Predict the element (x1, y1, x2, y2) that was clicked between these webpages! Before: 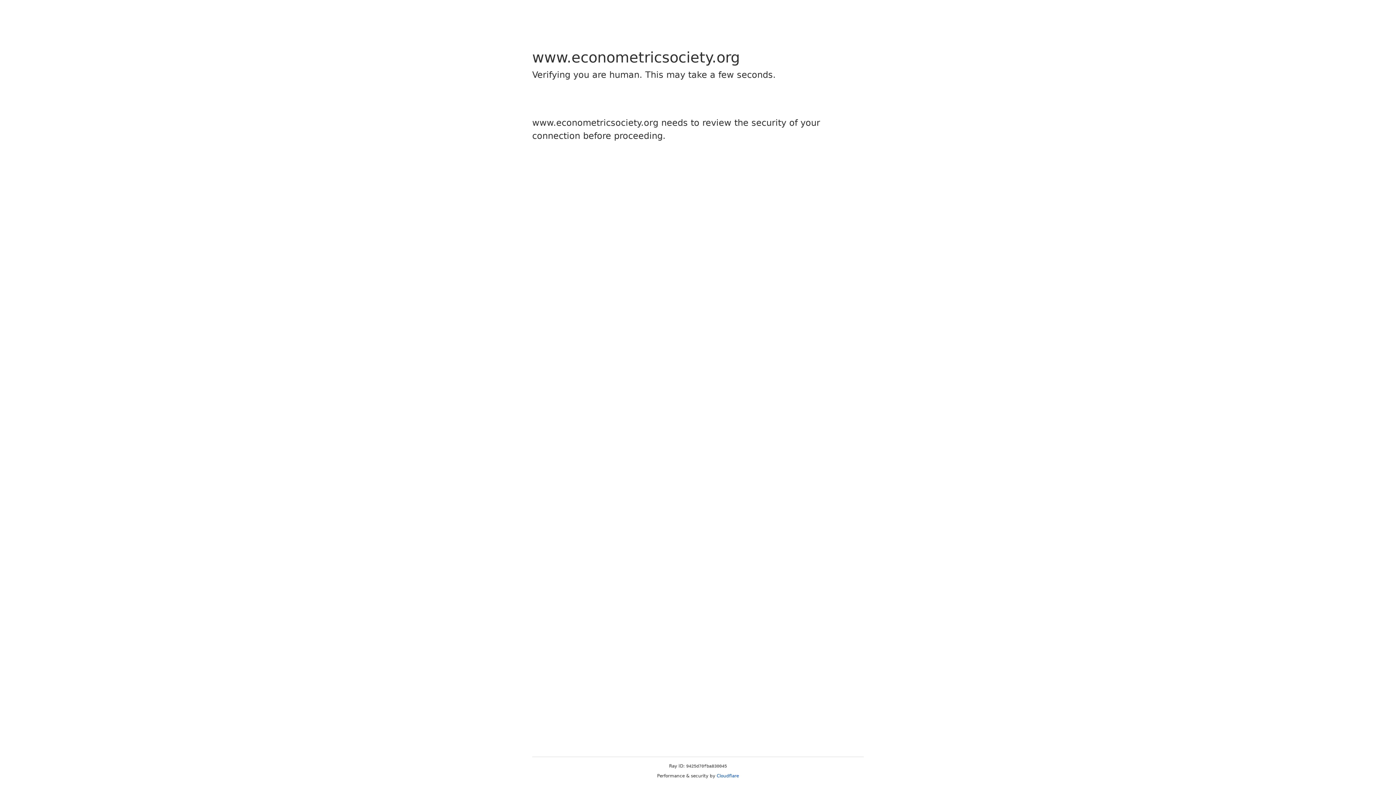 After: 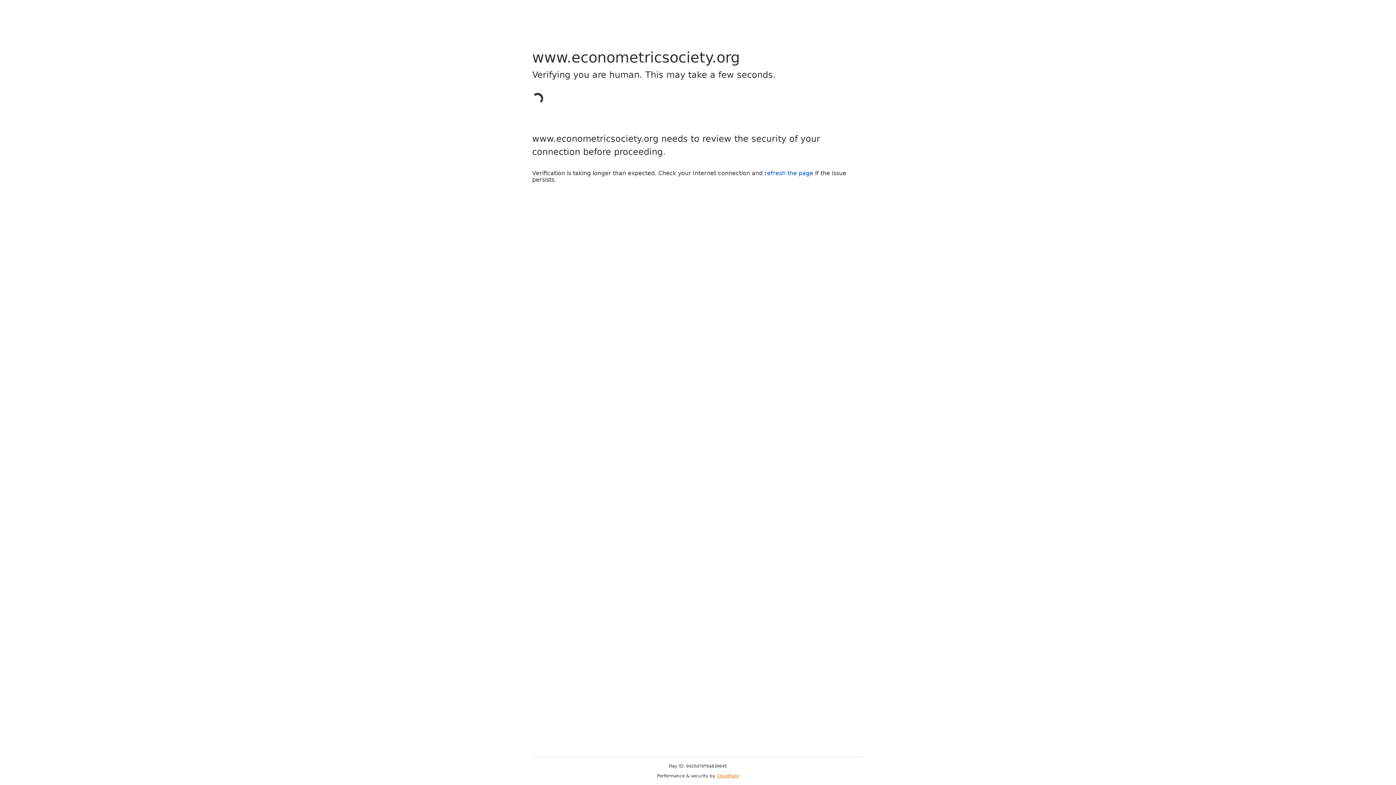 Action: bbox: (716, 773, 739, 778) label: Cloudflare